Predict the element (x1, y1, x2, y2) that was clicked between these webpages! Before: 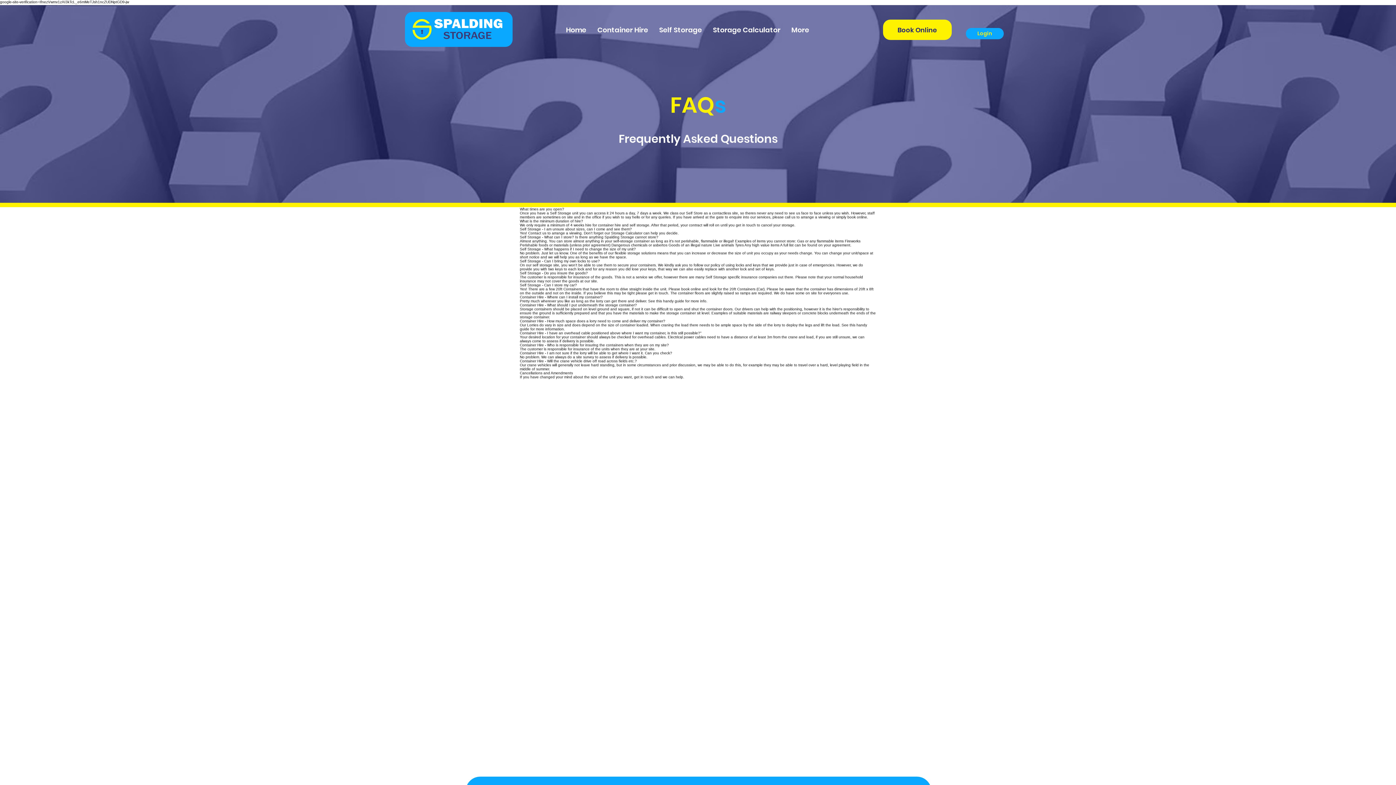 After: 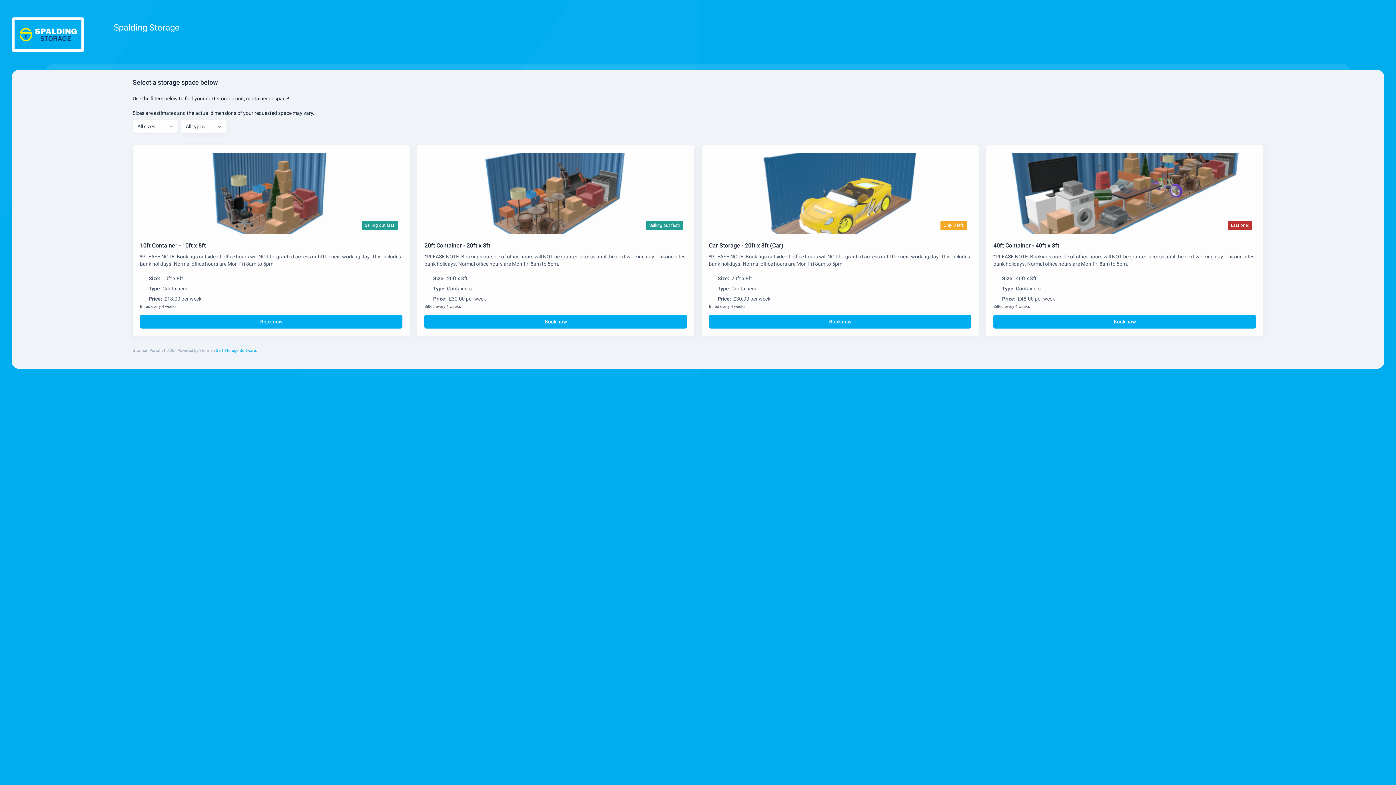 Action: bbox: (883, 19, 952, 40) label: Book Online